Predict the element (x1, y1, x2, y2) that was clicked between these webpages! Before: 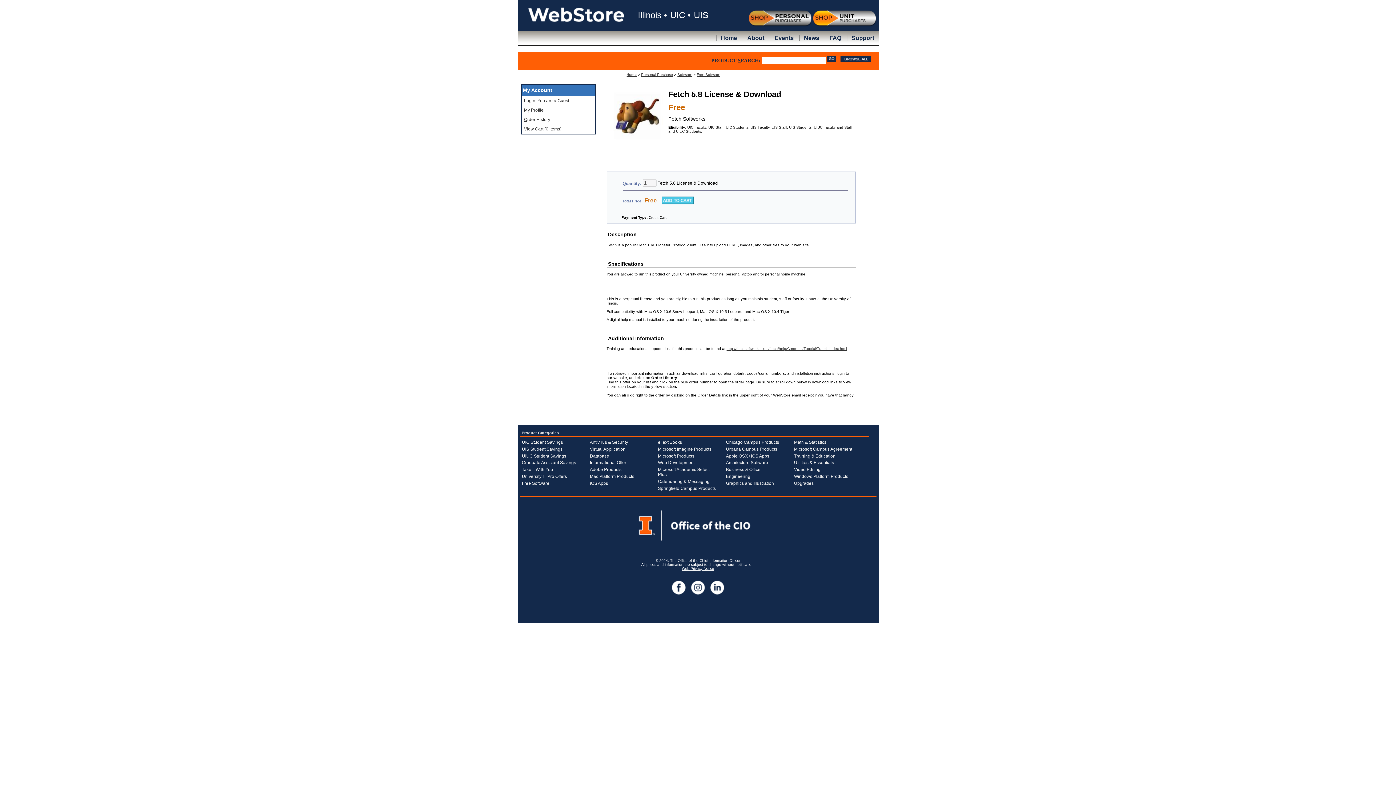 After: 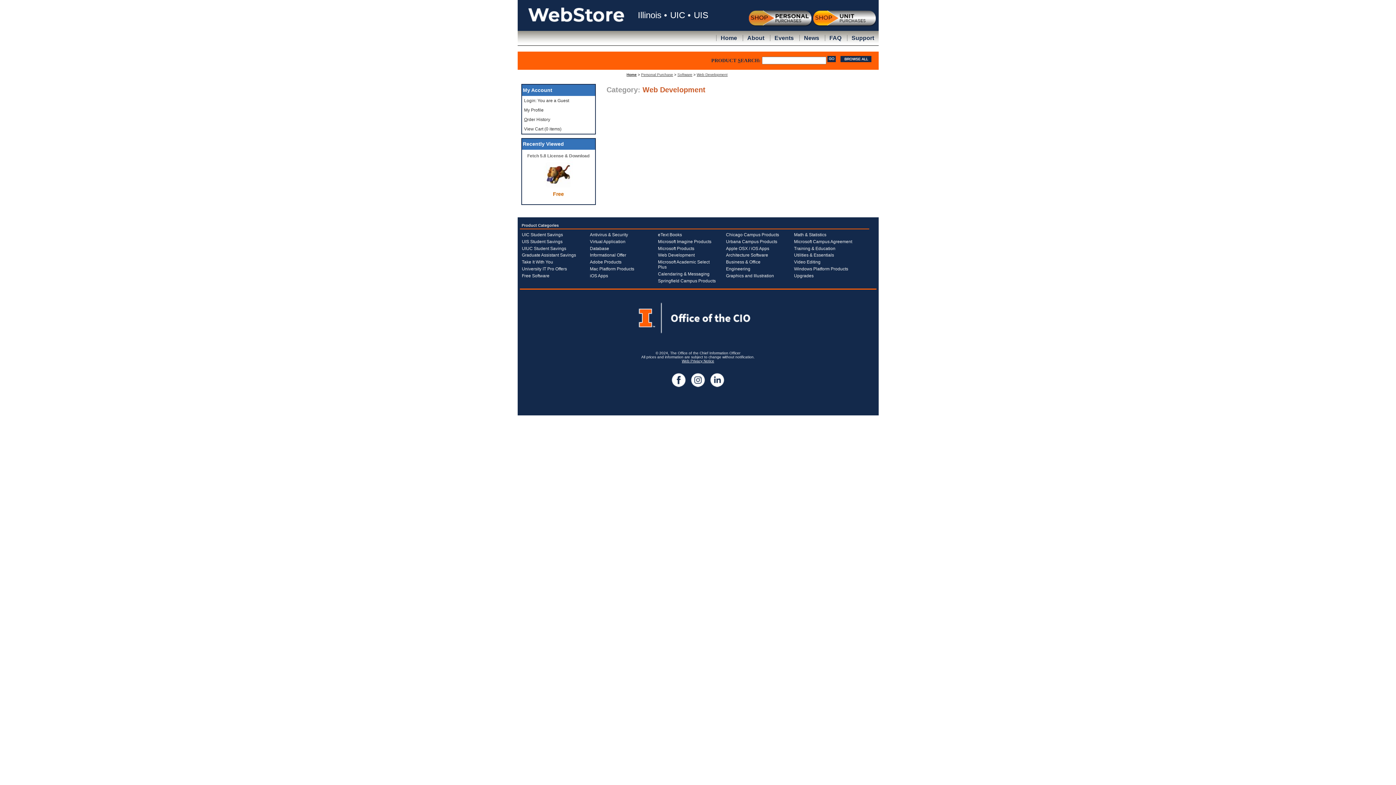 Action: bbox: (655, 459, 719, 466) label: Web Development